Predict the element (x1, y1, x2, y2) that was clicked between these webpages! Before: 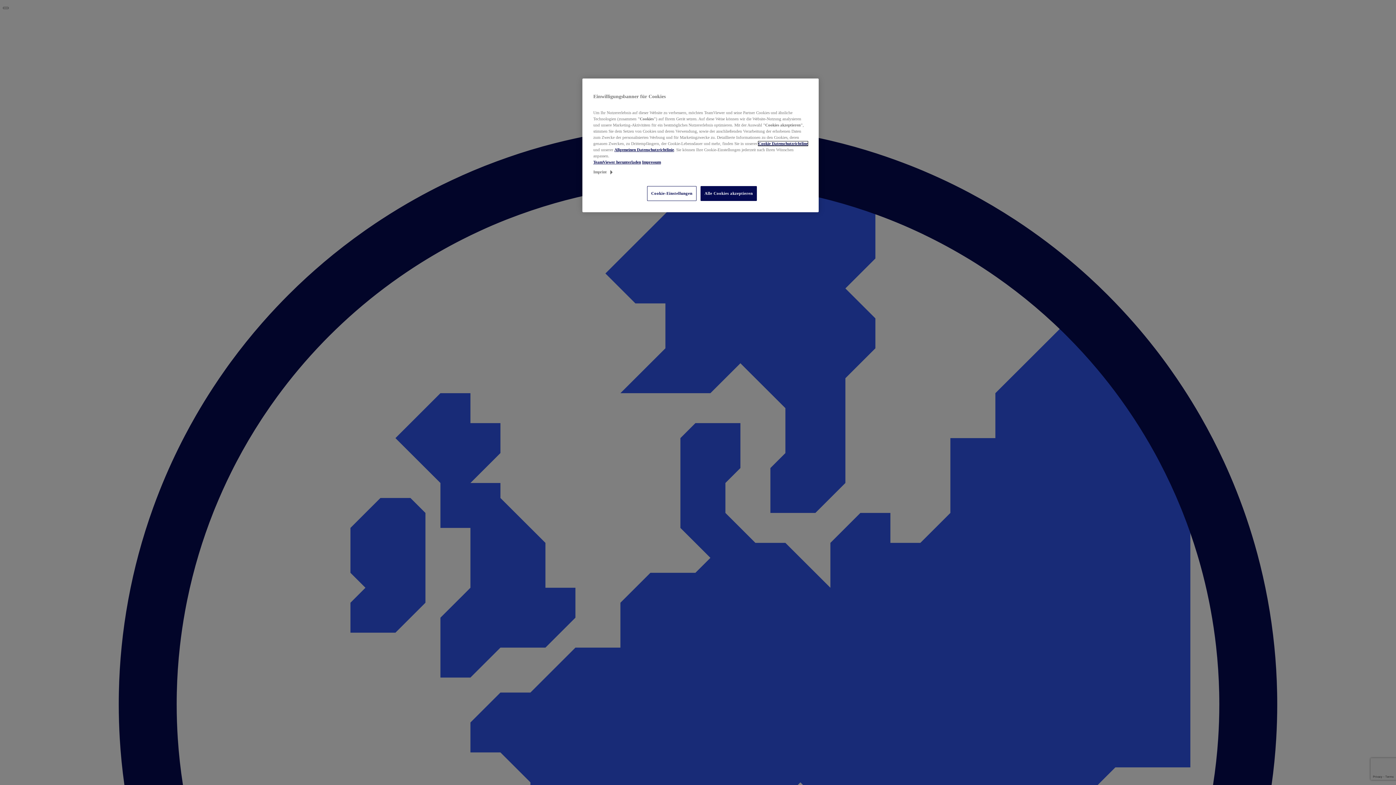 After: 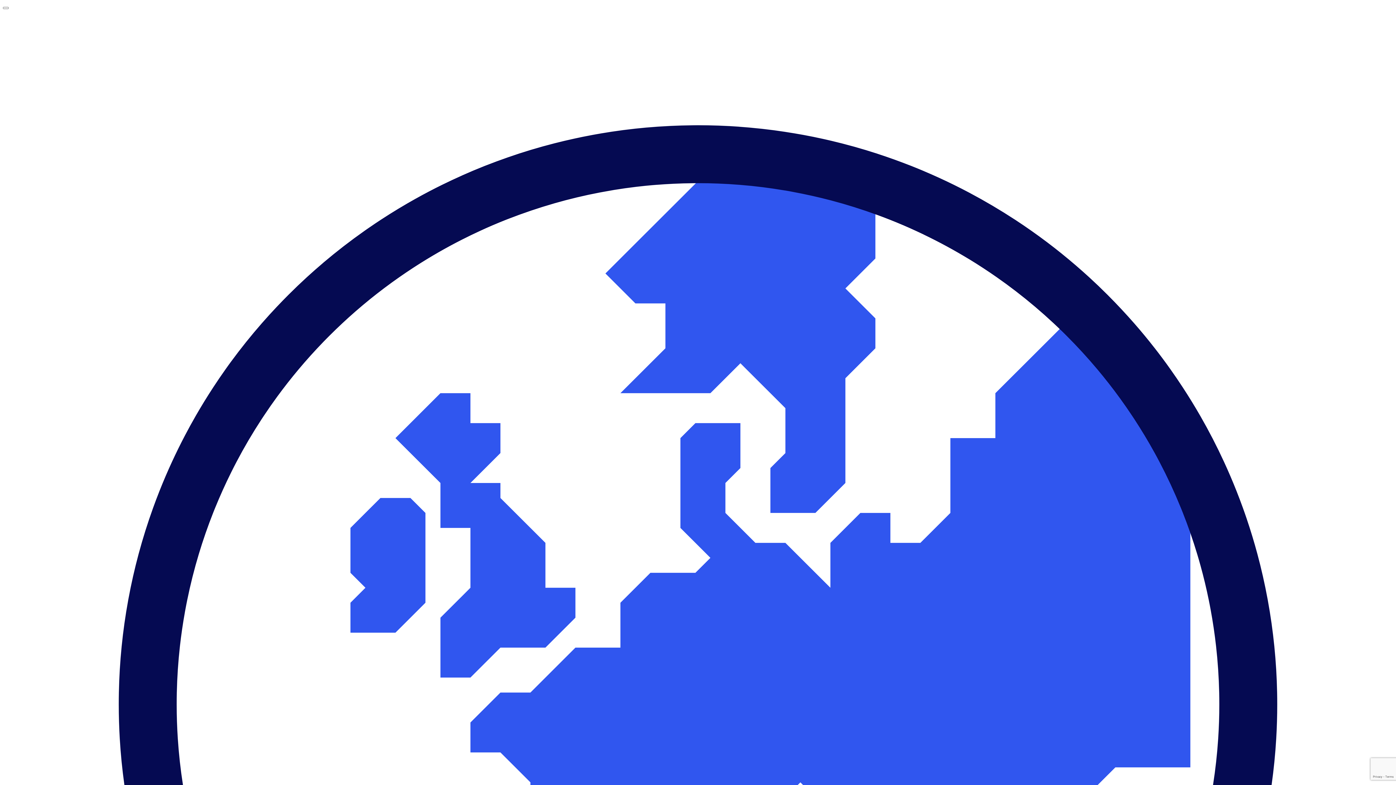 Action: label: Impressum bbox: (642, 160, 661, 164)